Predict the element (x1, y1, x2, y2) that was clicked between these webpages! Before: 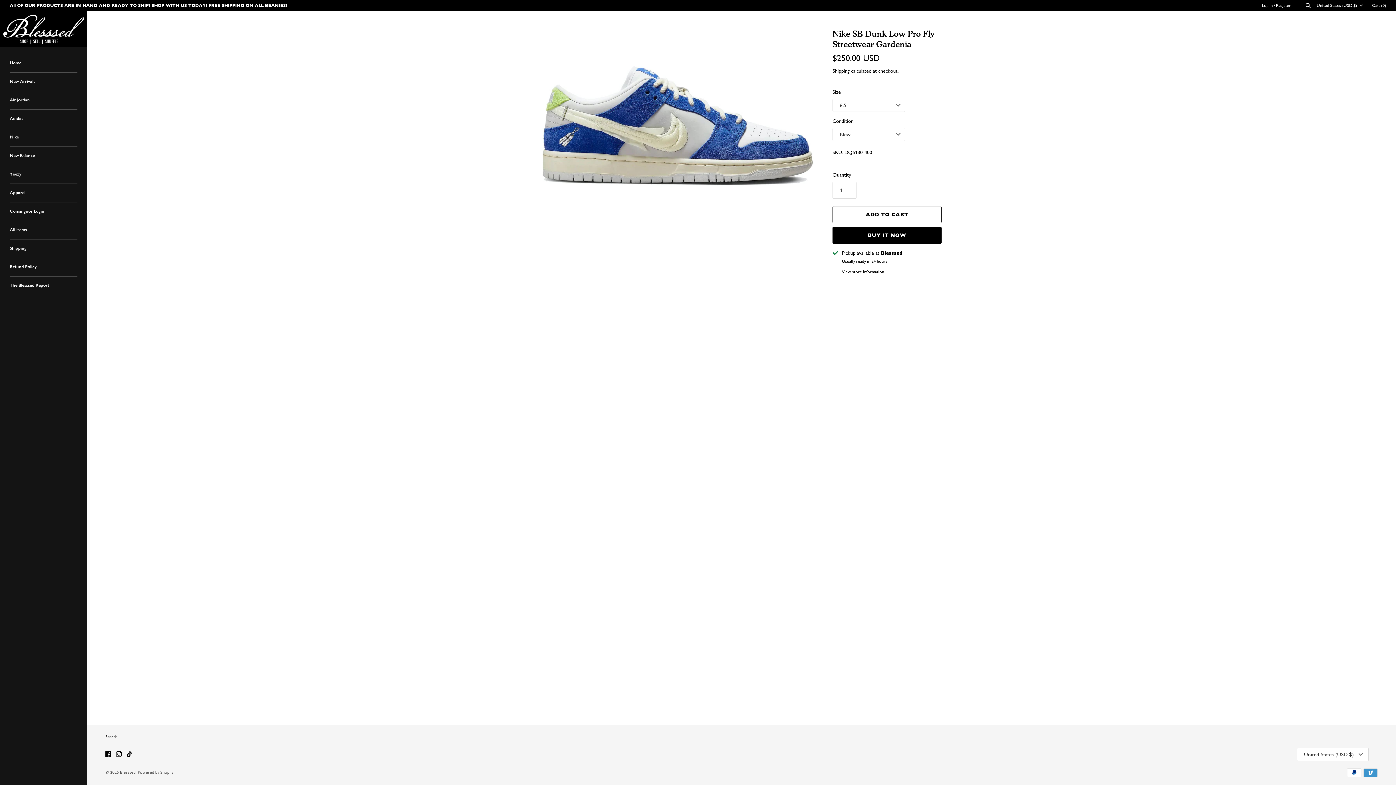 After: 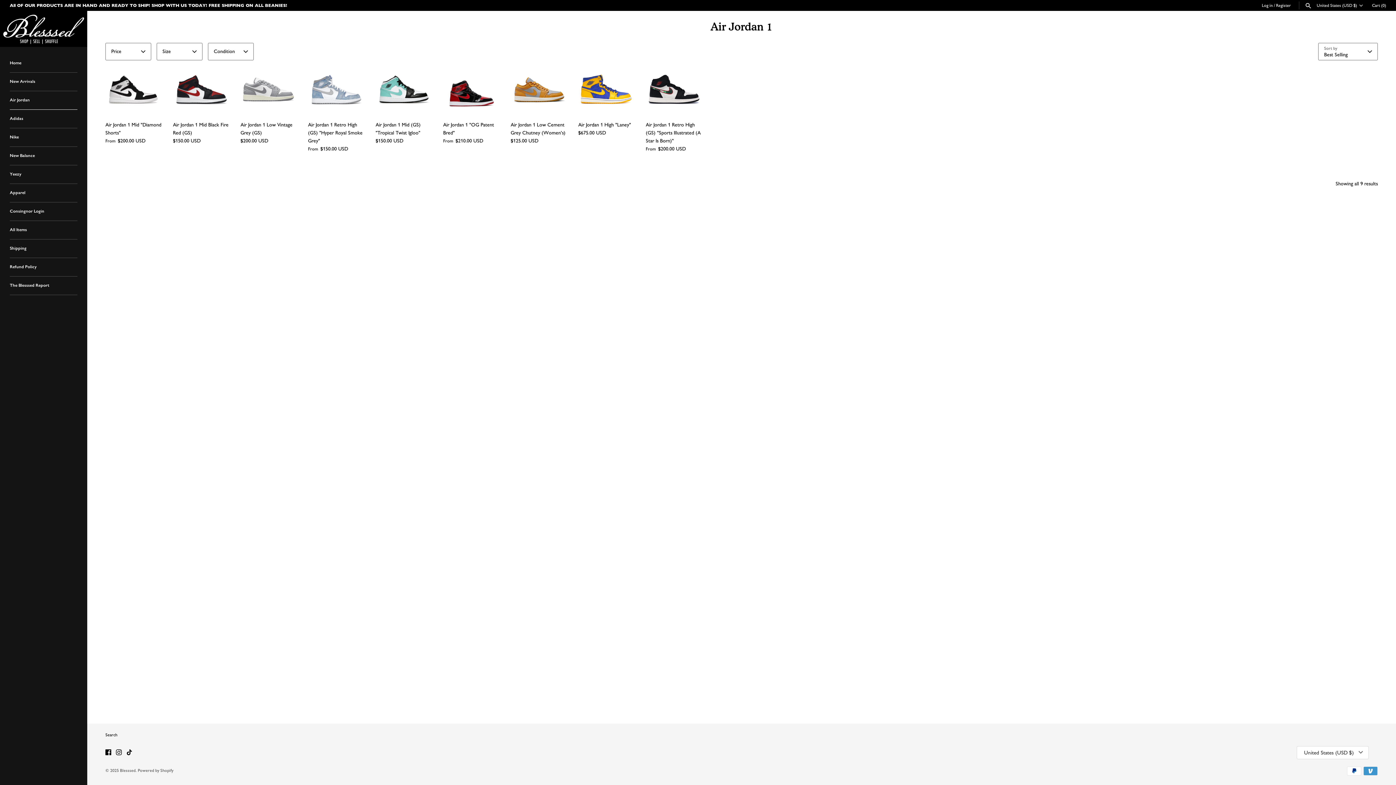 Action: bbox: (9, 91, 77, 109) label: Air Jordan